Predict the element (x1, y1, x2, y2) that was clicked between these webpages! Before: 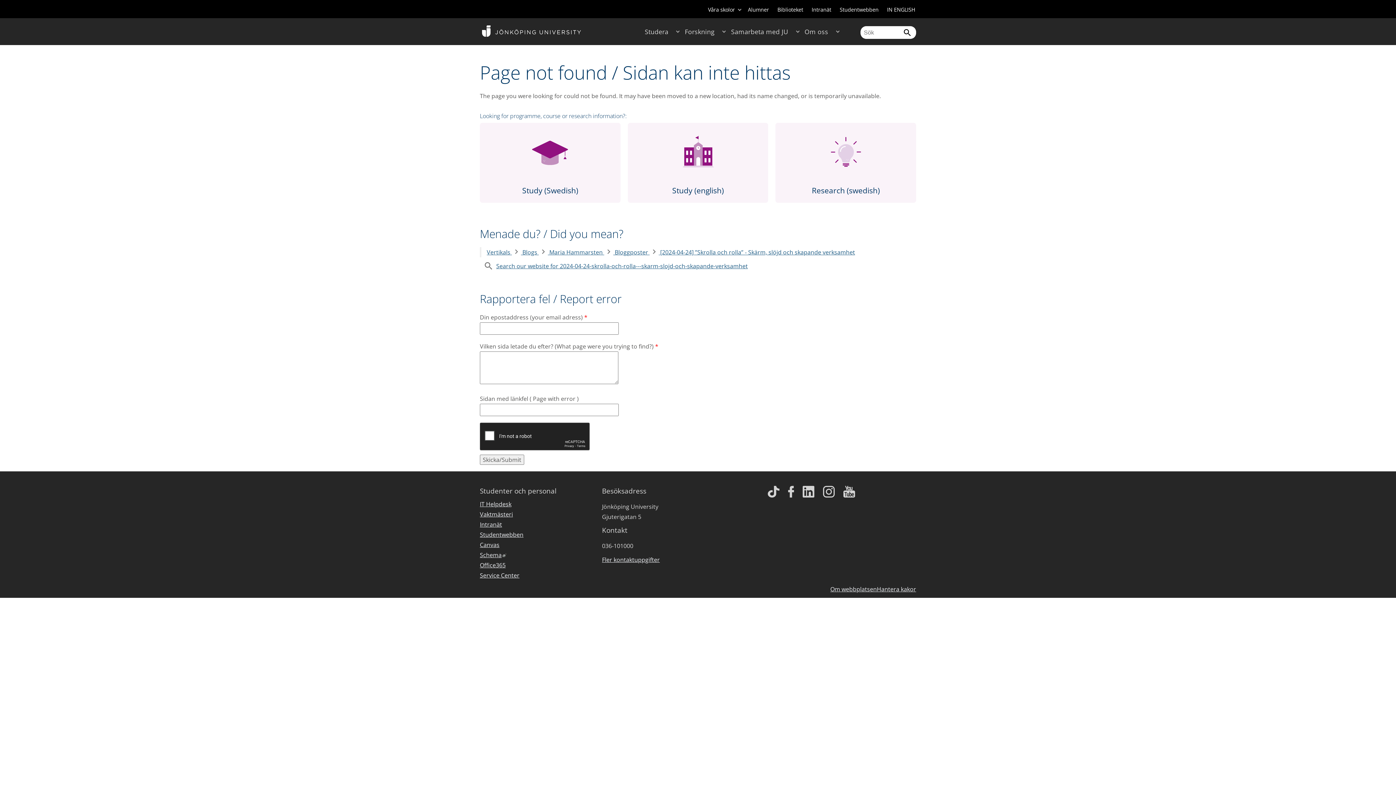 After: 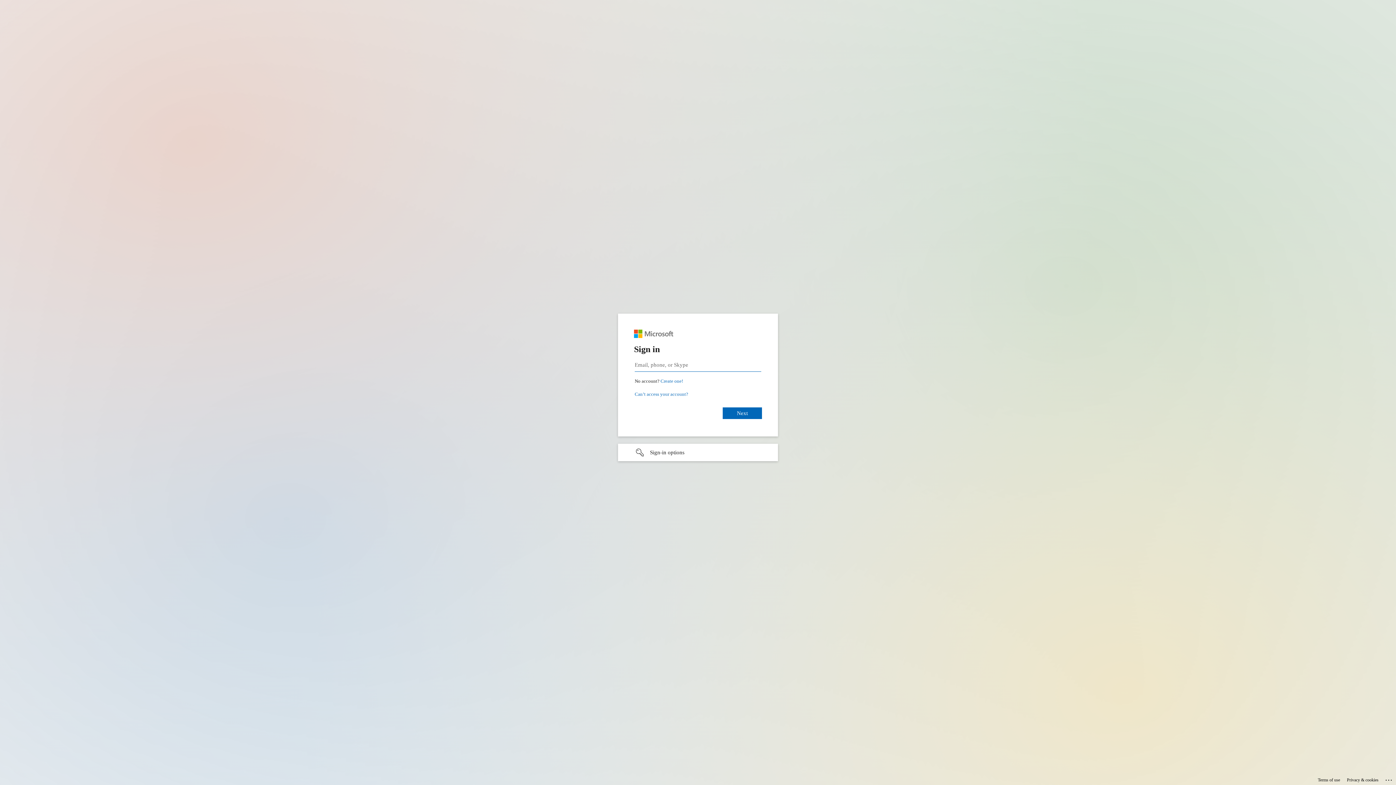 Action: label: Office365
 bbox: (480, 561, 505, 571)